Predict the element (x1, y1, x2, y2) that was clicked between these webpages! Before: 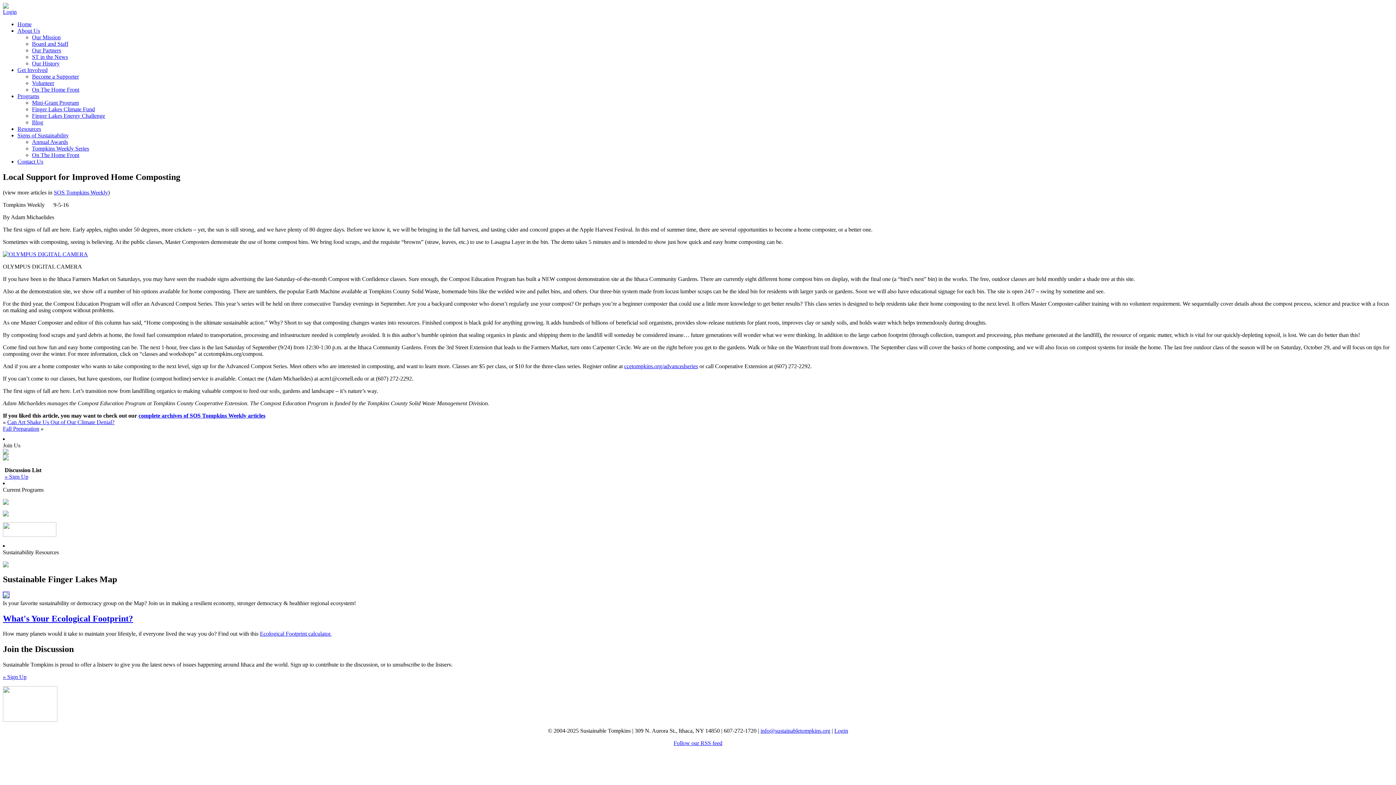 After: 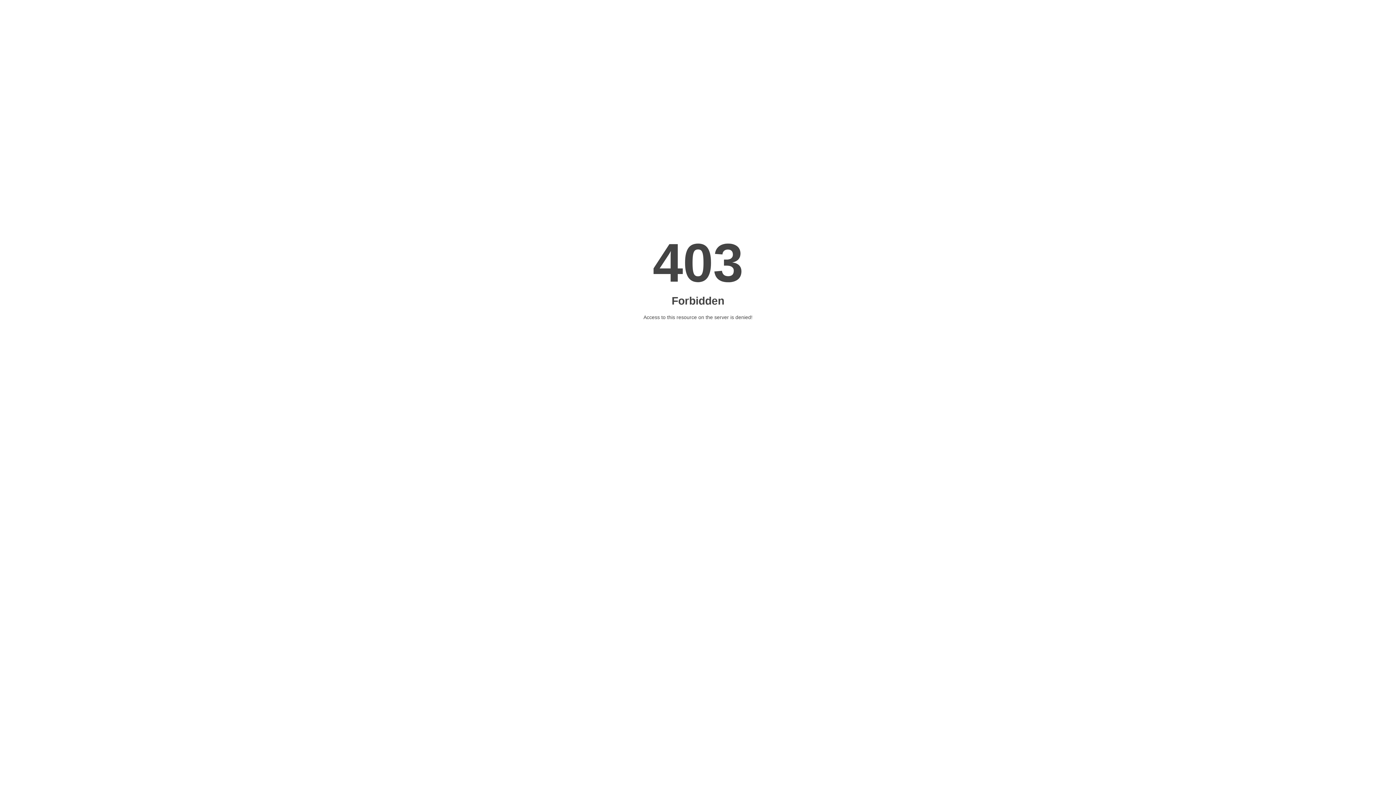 Action: bbox: (17, 132, 68, 138) label: Signs of Sustainability